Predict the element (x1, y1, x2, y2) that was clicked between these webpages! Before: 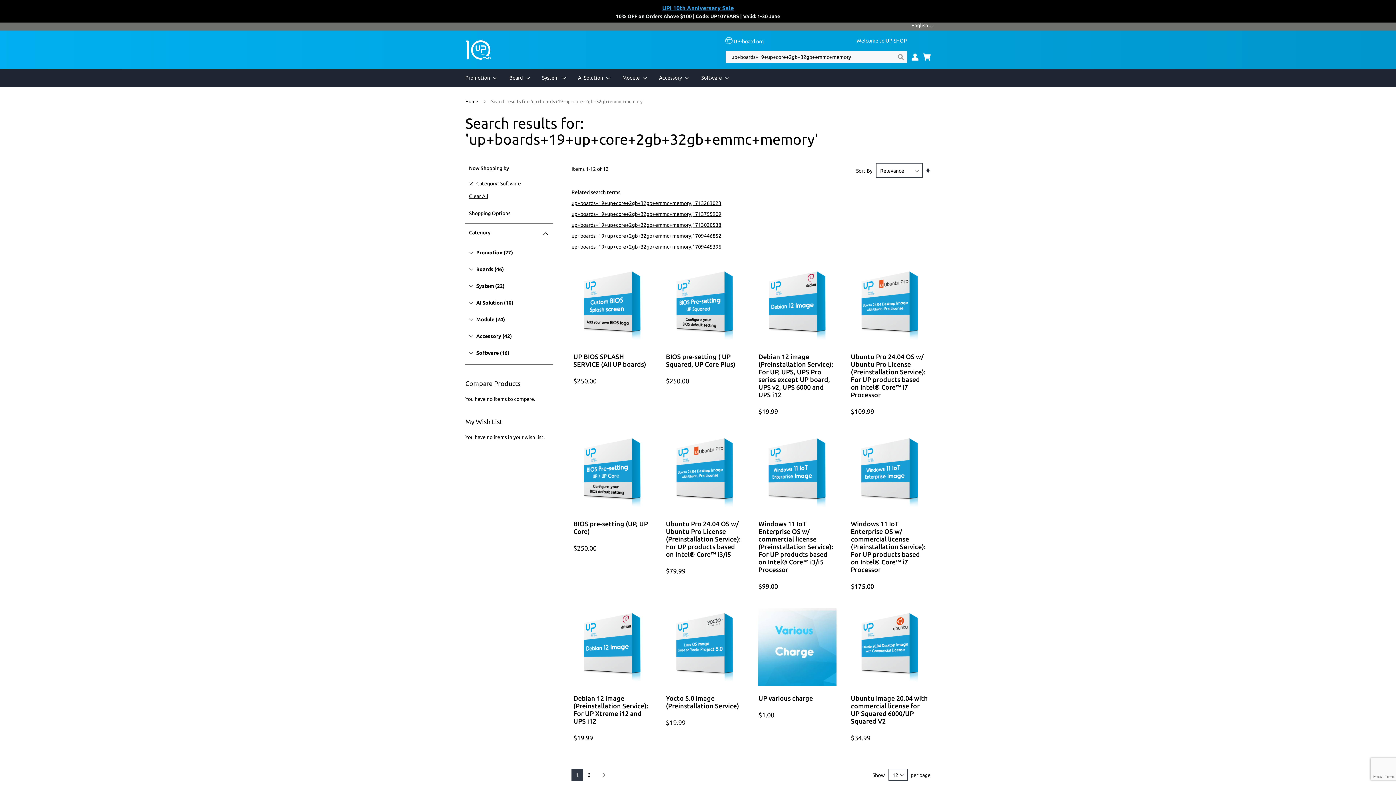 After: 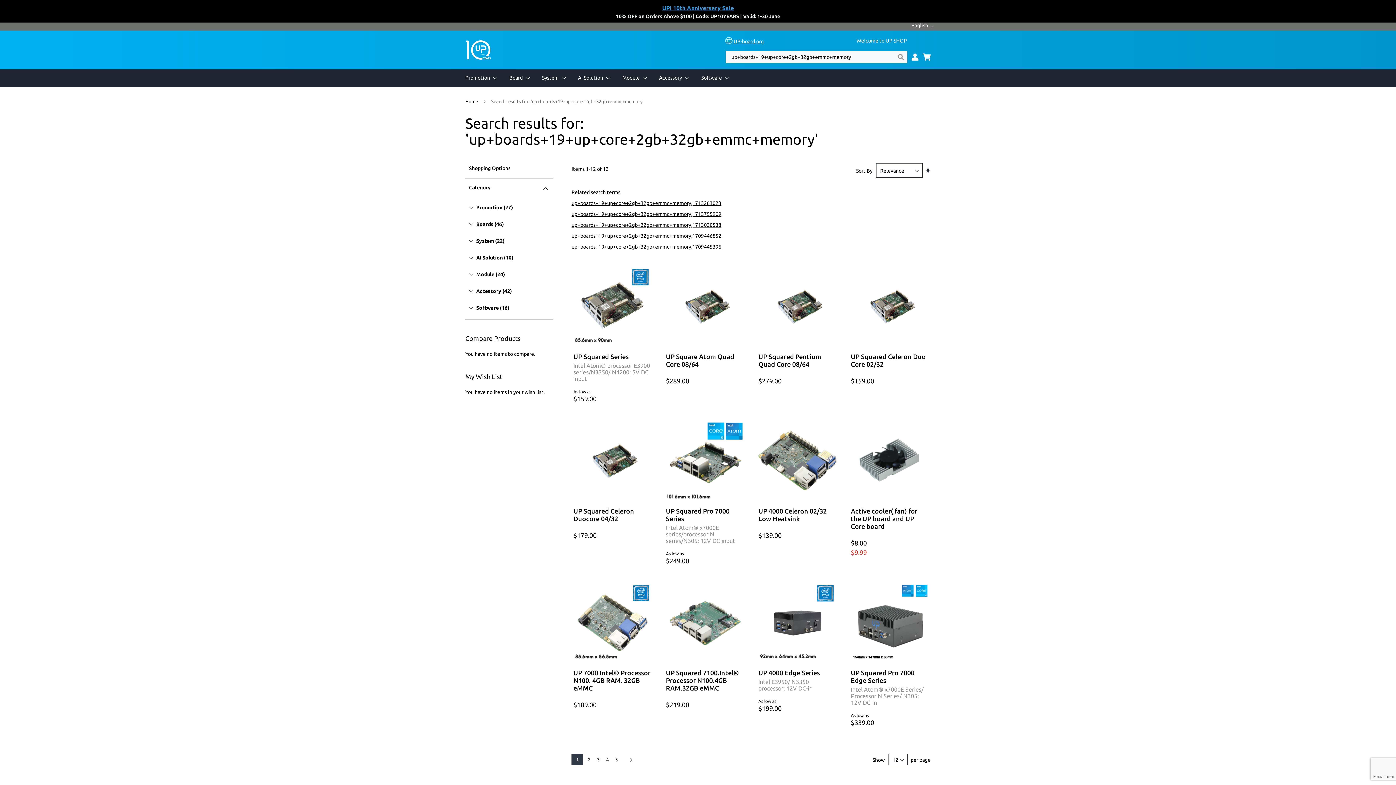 Action: bbox: (469, 349, 551, 357) label: Software